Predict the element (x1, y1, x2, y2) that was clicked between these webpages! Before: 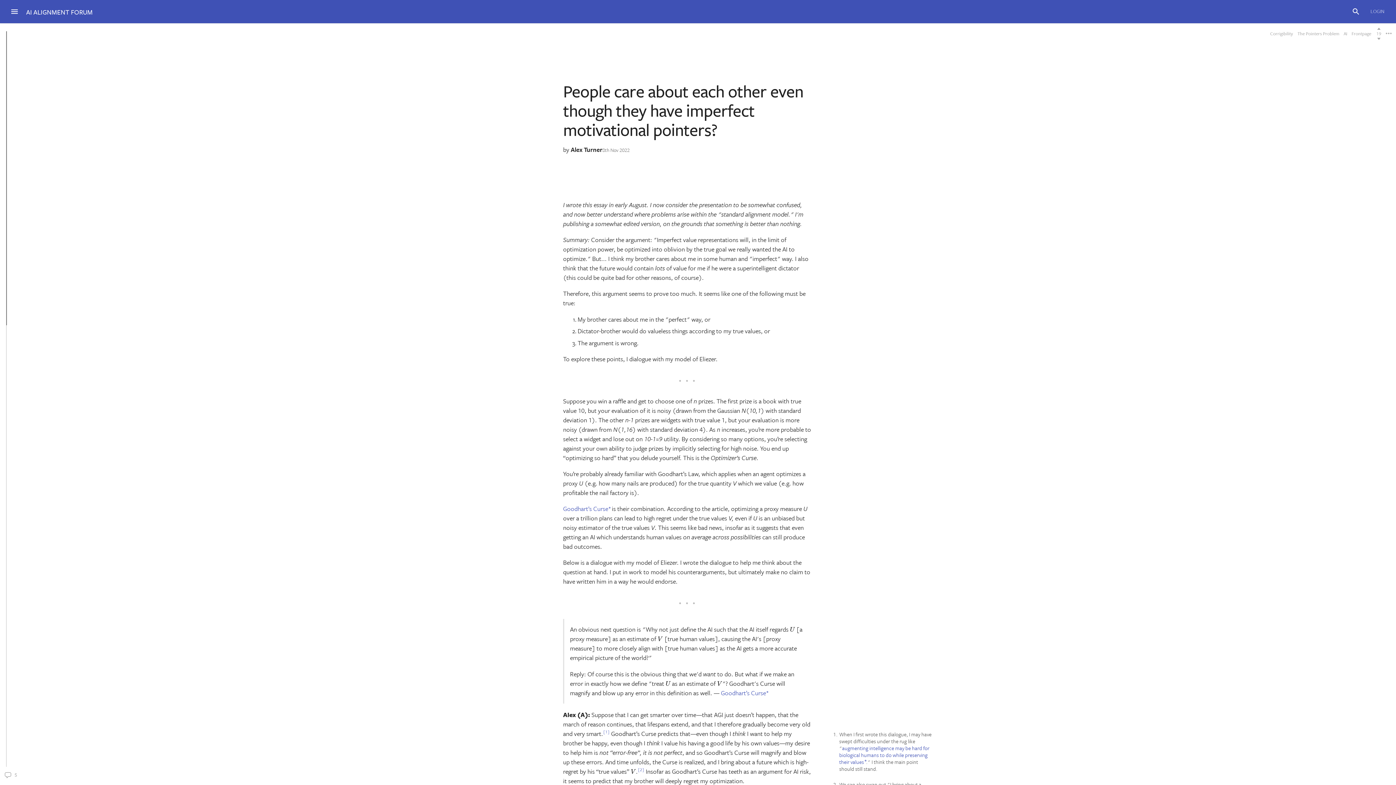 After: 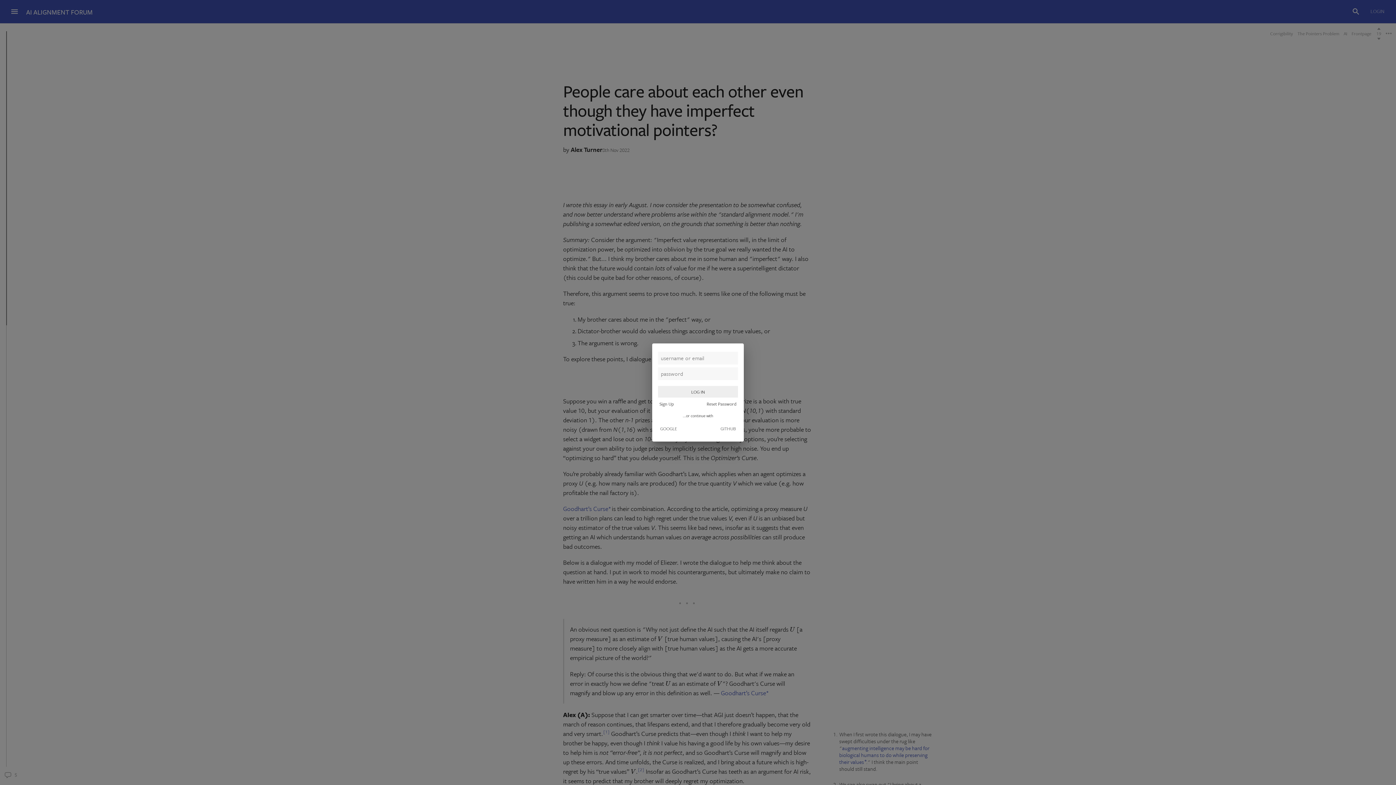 Action: bbox: (1377, 26, 1381, 30)